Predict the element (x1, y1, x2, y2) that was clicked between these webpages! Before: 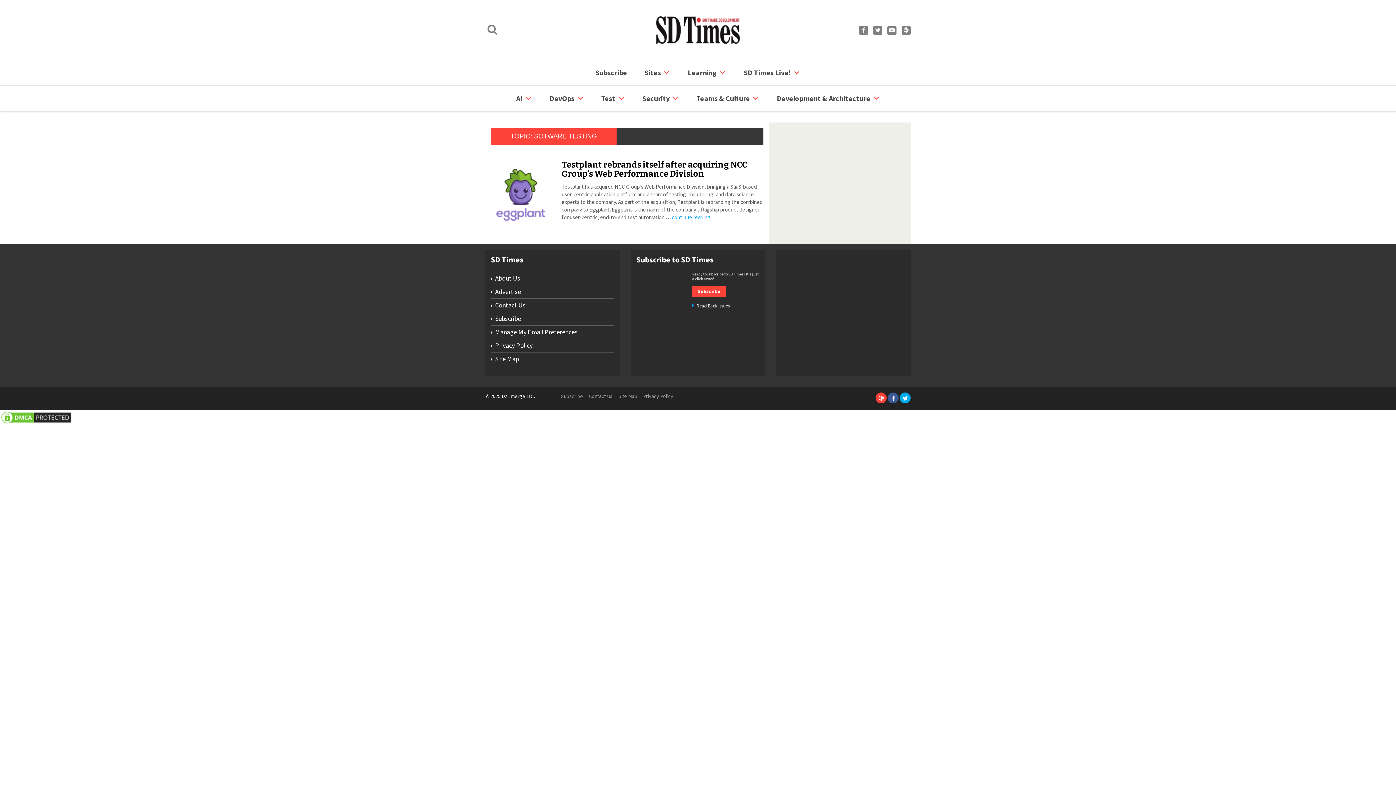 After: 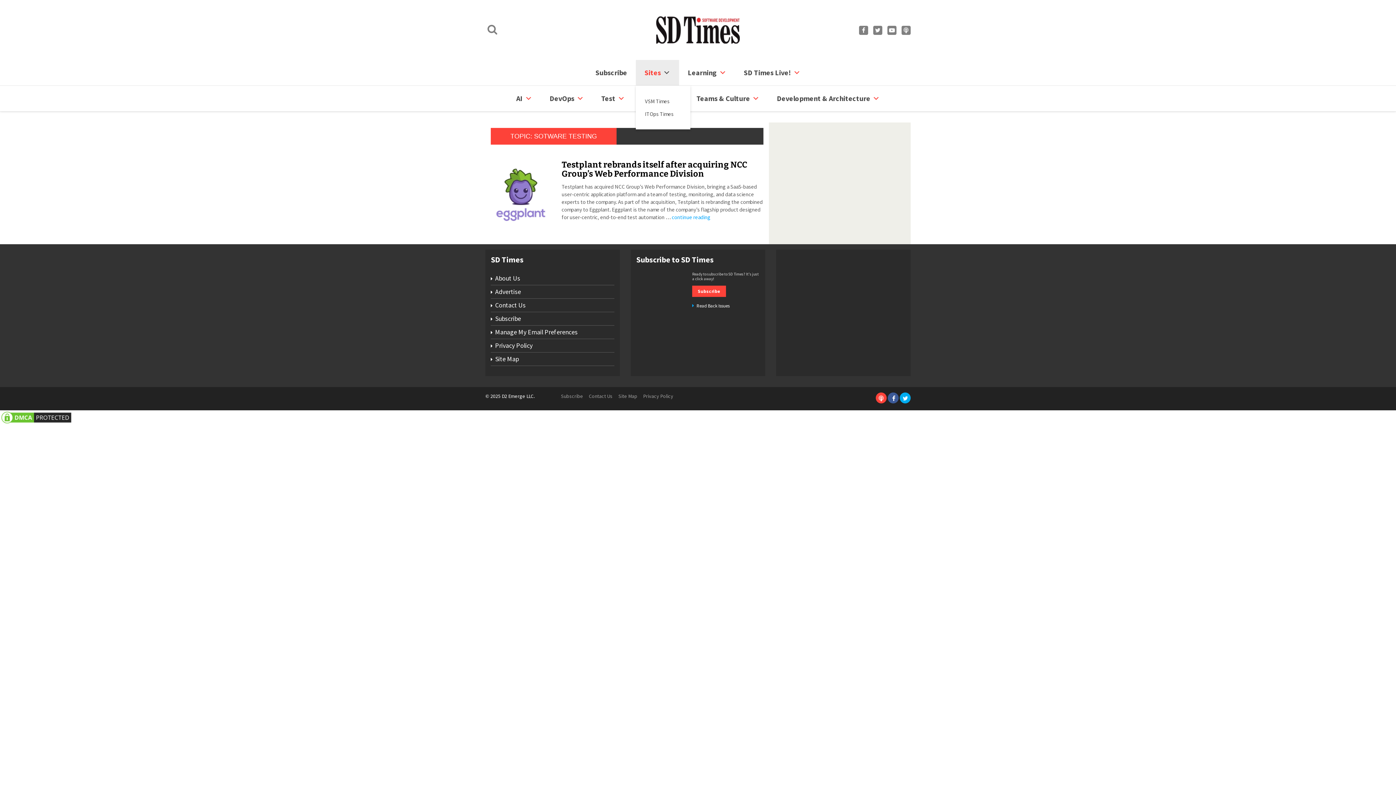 Action: bbox: (636, 60, 679, 85) label: Sites